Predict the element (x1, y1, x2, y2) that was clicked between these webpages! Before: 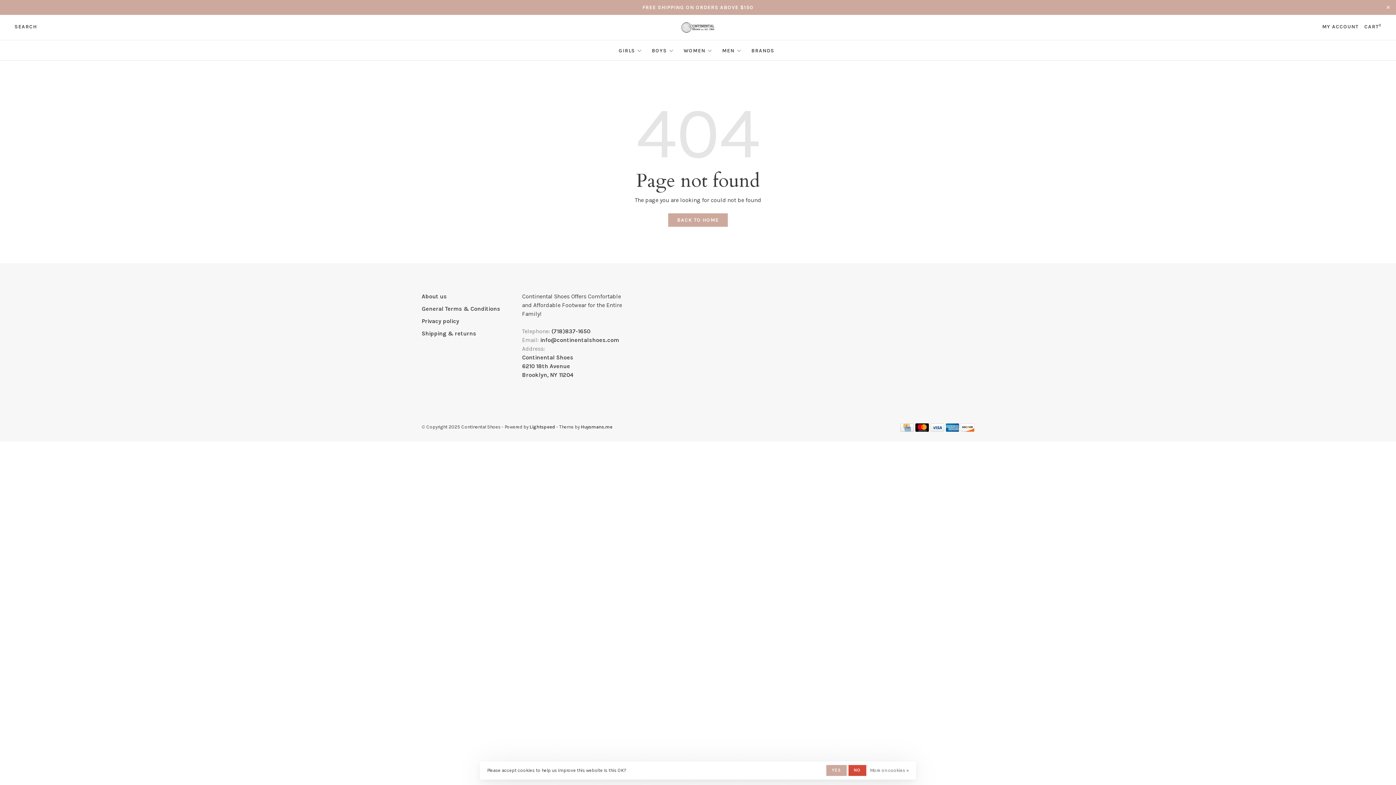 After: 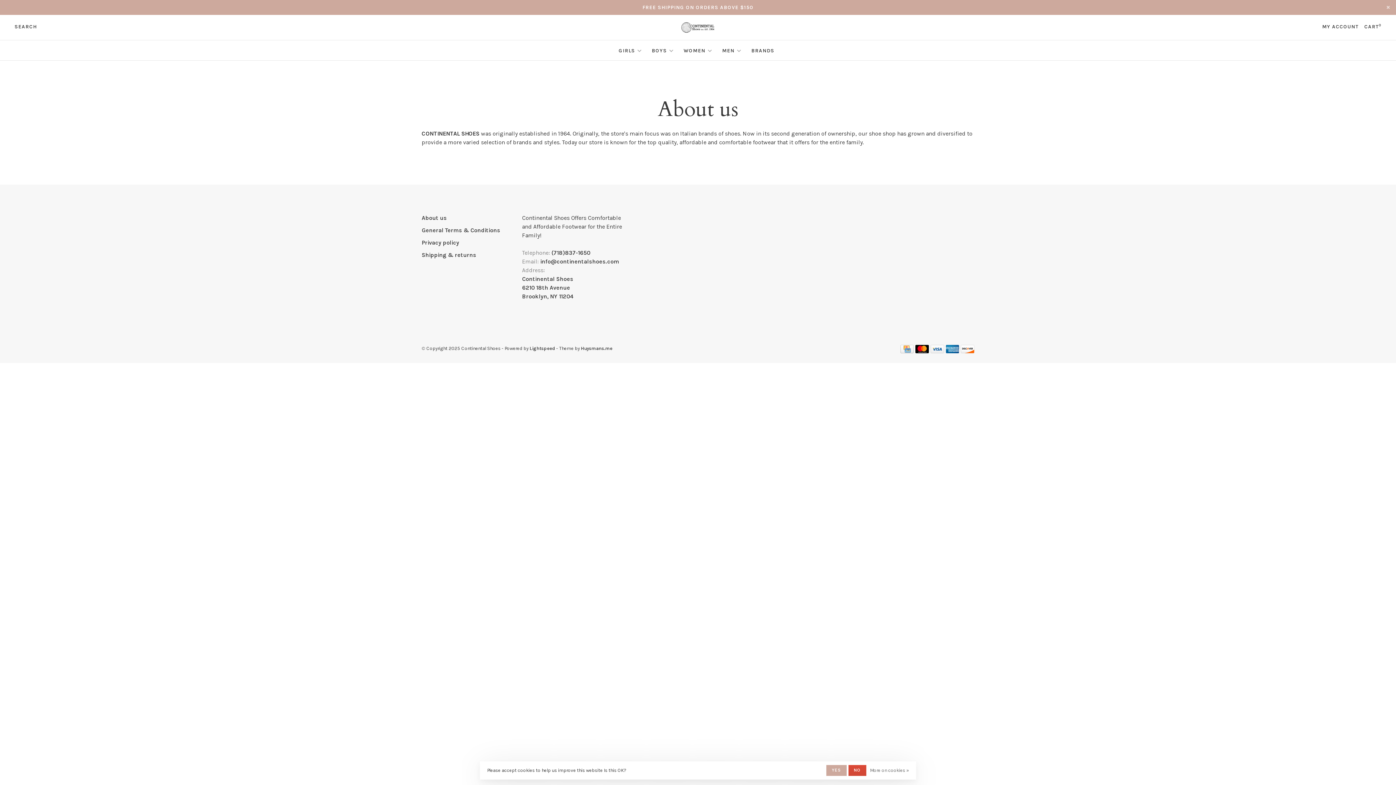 Action: bbox: (421, 293, 446, 300) label: About us